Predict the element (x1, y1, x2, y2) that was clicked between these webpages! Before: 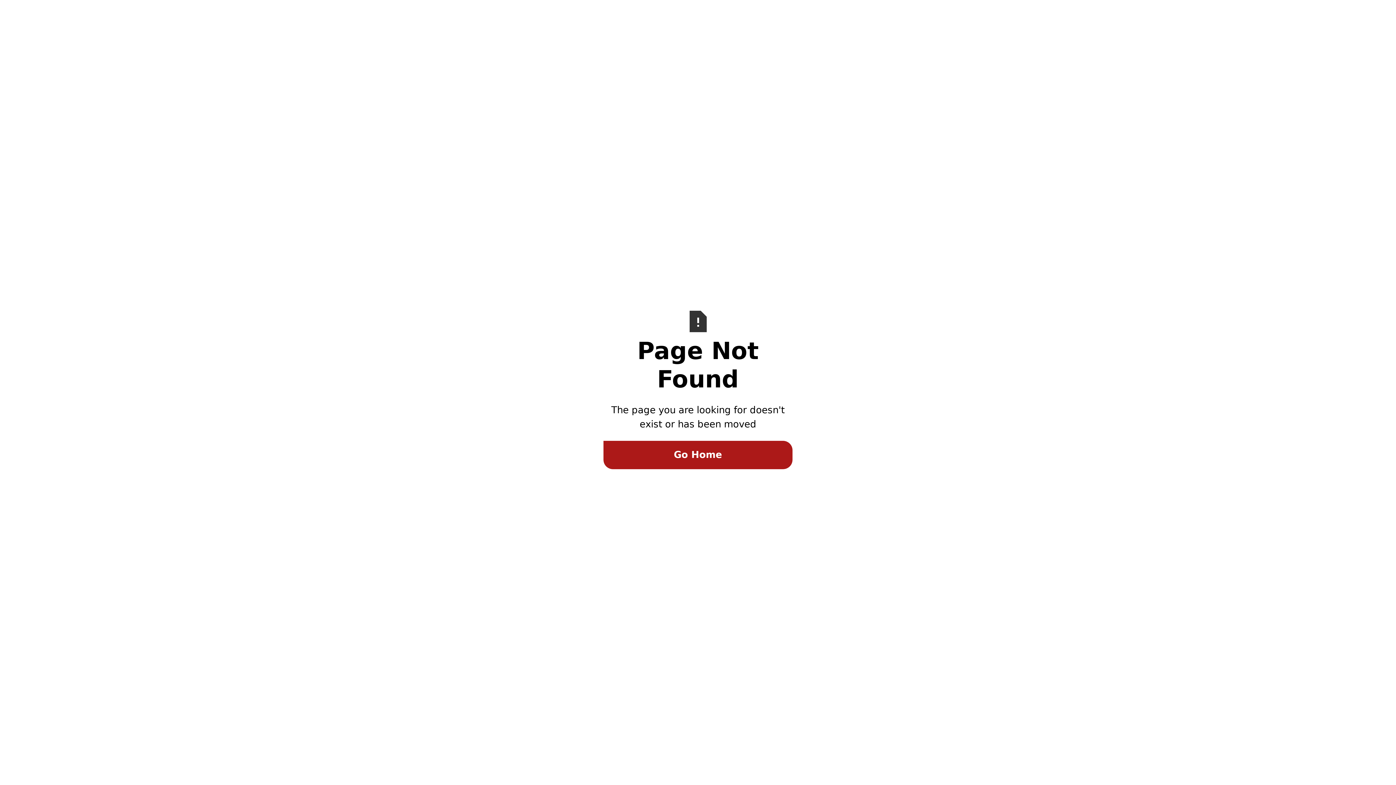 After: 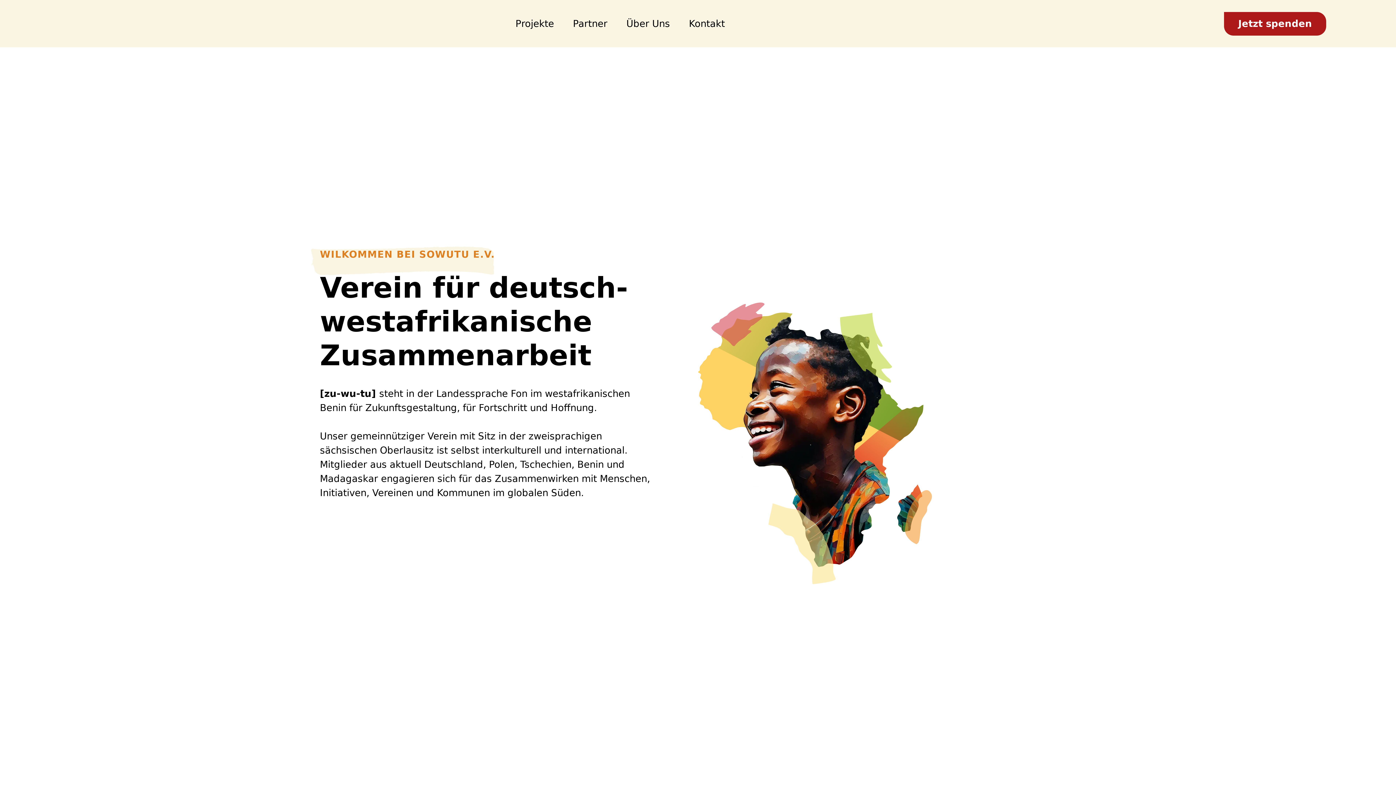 Action: label: Go Home bbox: (603, 440, 792, 469)